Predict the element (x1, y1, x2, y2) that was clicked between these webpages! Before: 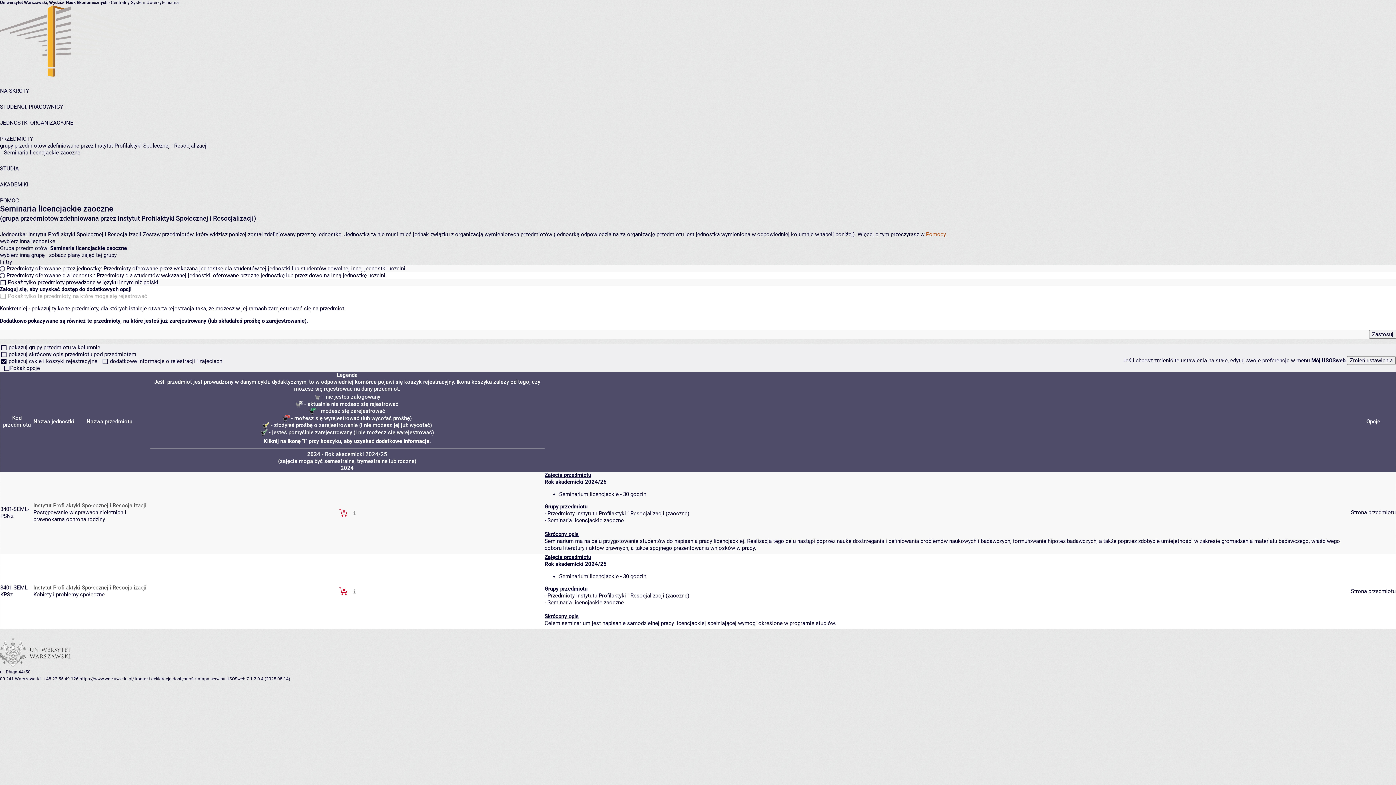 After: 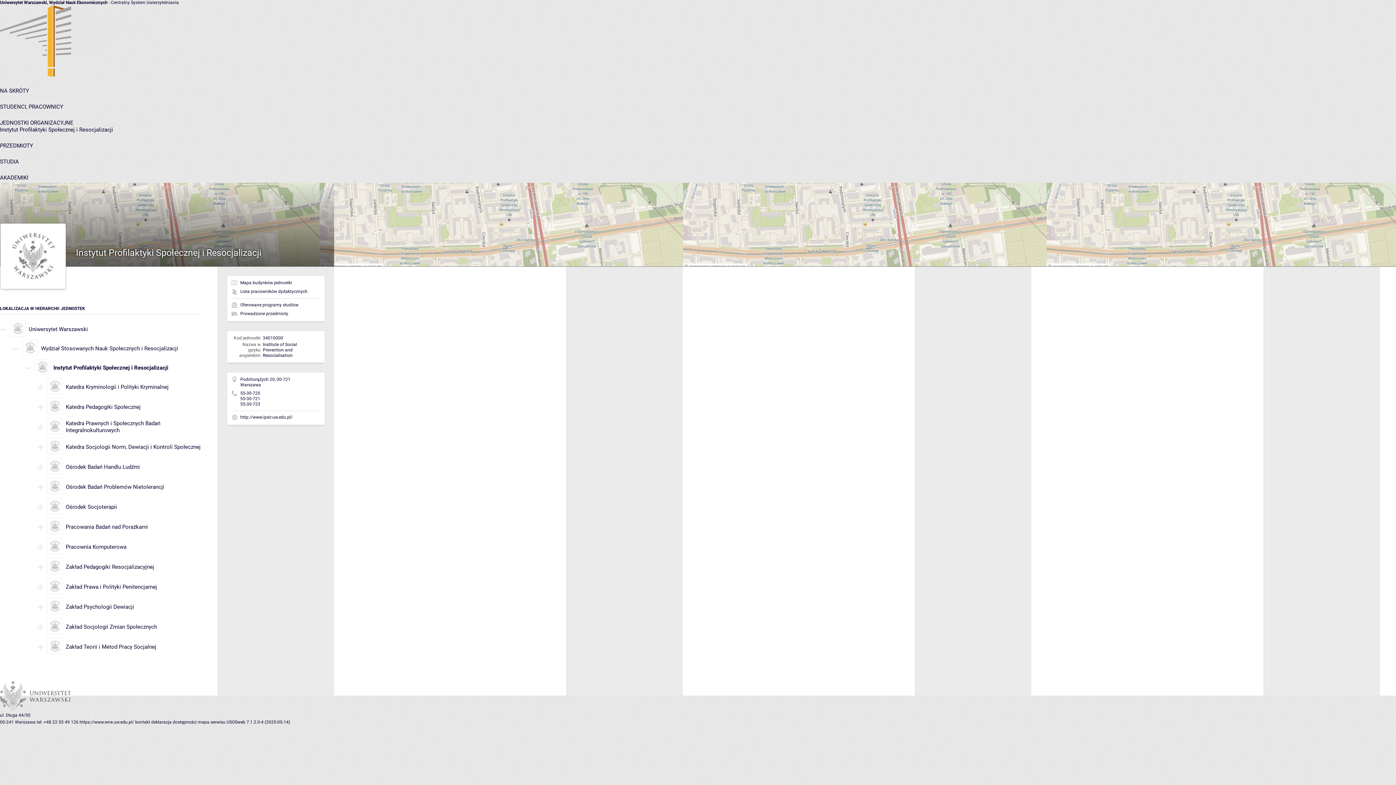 Action: label: Instytut Profilaktyki Społecznej i Resocjalizacji bbox: (33, 502, 146, 509)